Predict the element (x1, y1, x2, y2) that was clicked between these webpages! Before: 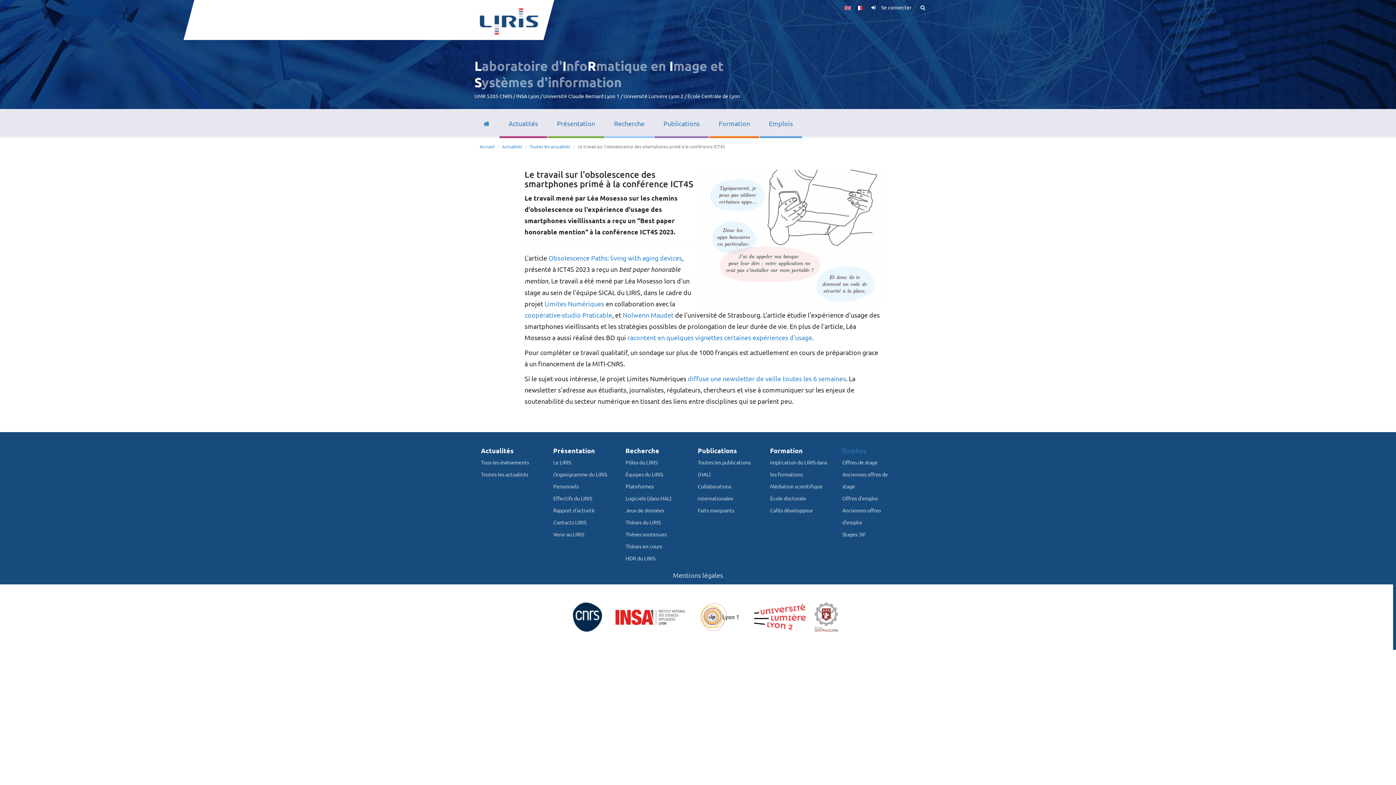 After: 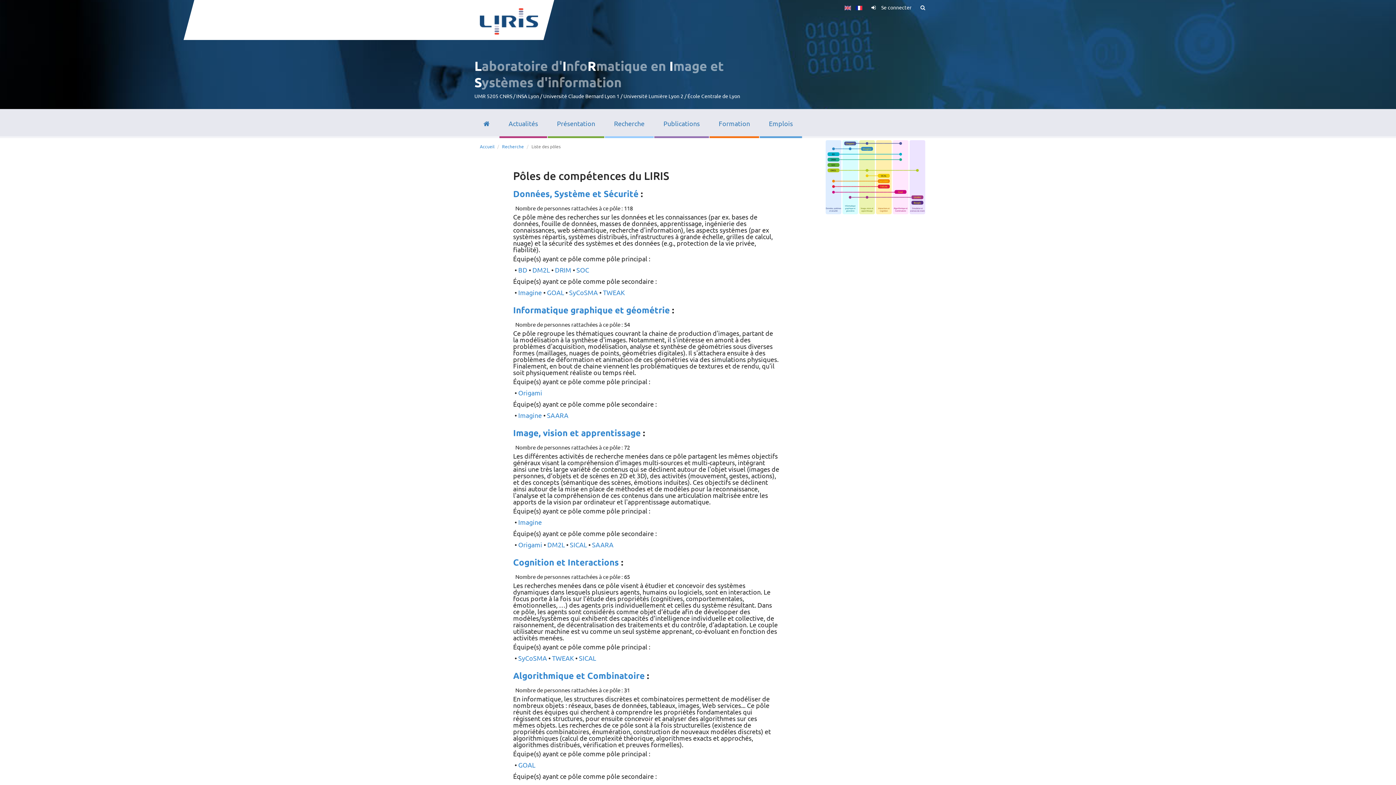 Action: bbox: (625, 459, 657, 465) label: Pôles du LIRIS